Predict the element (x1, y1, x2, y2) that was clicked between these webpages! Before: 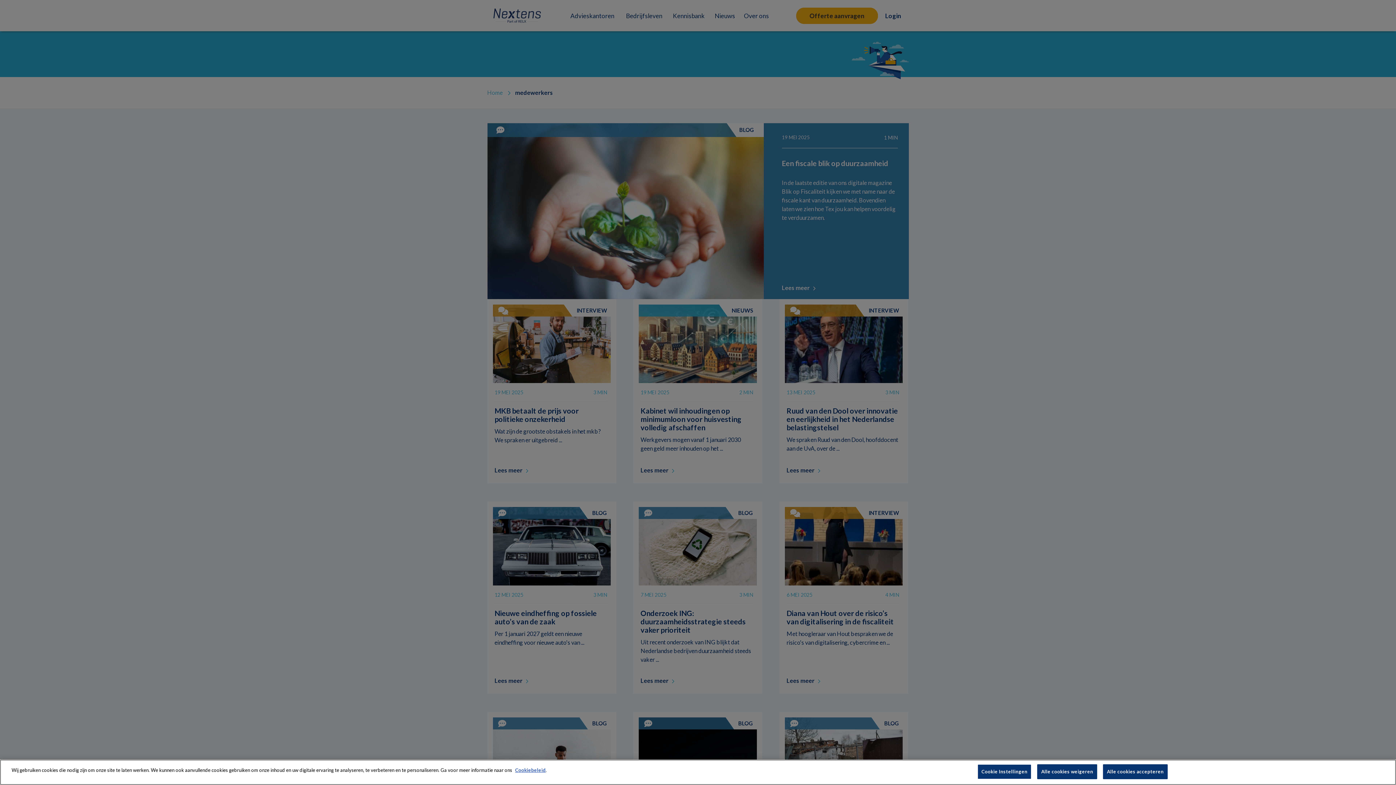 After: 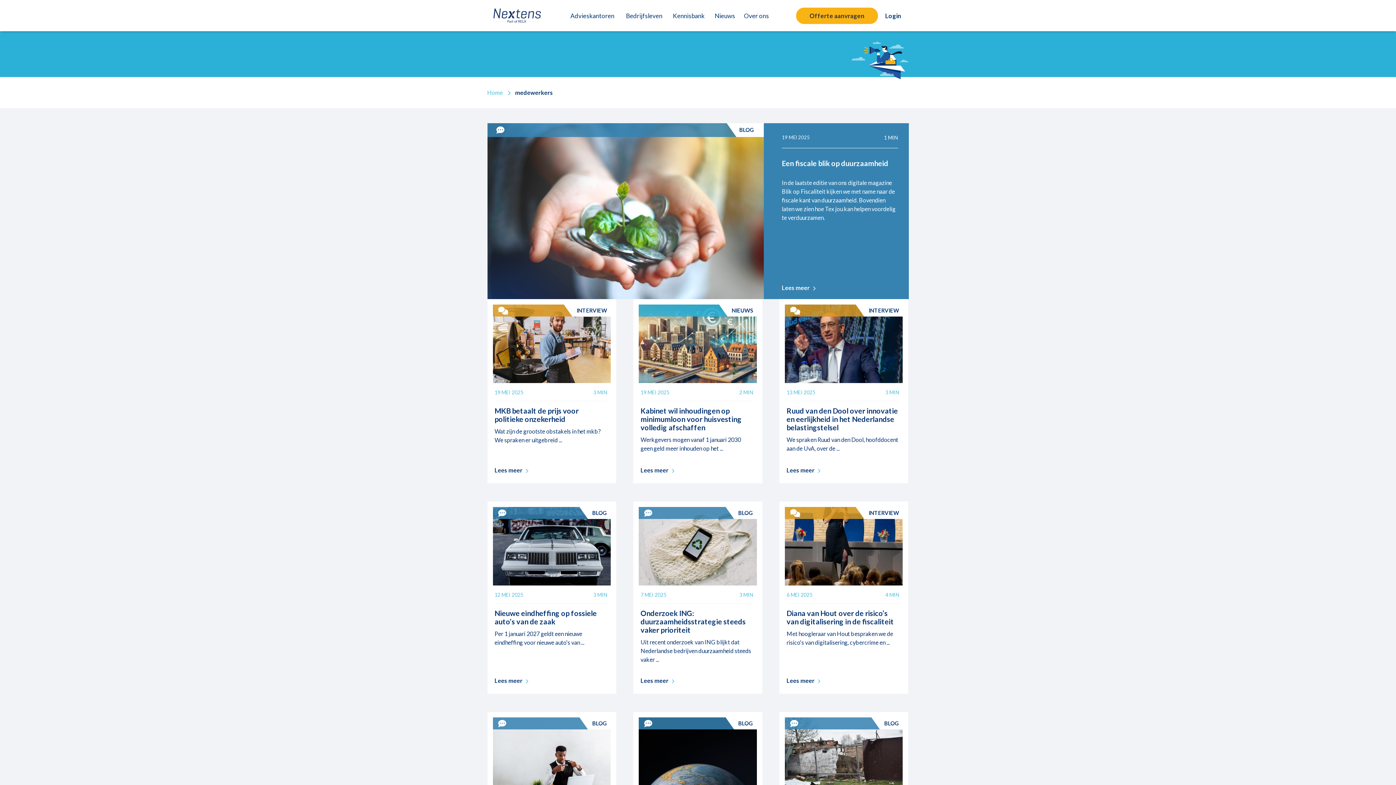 Action: label: Alle cookies weigeren bbox: (1037, 764, 1097, 779)